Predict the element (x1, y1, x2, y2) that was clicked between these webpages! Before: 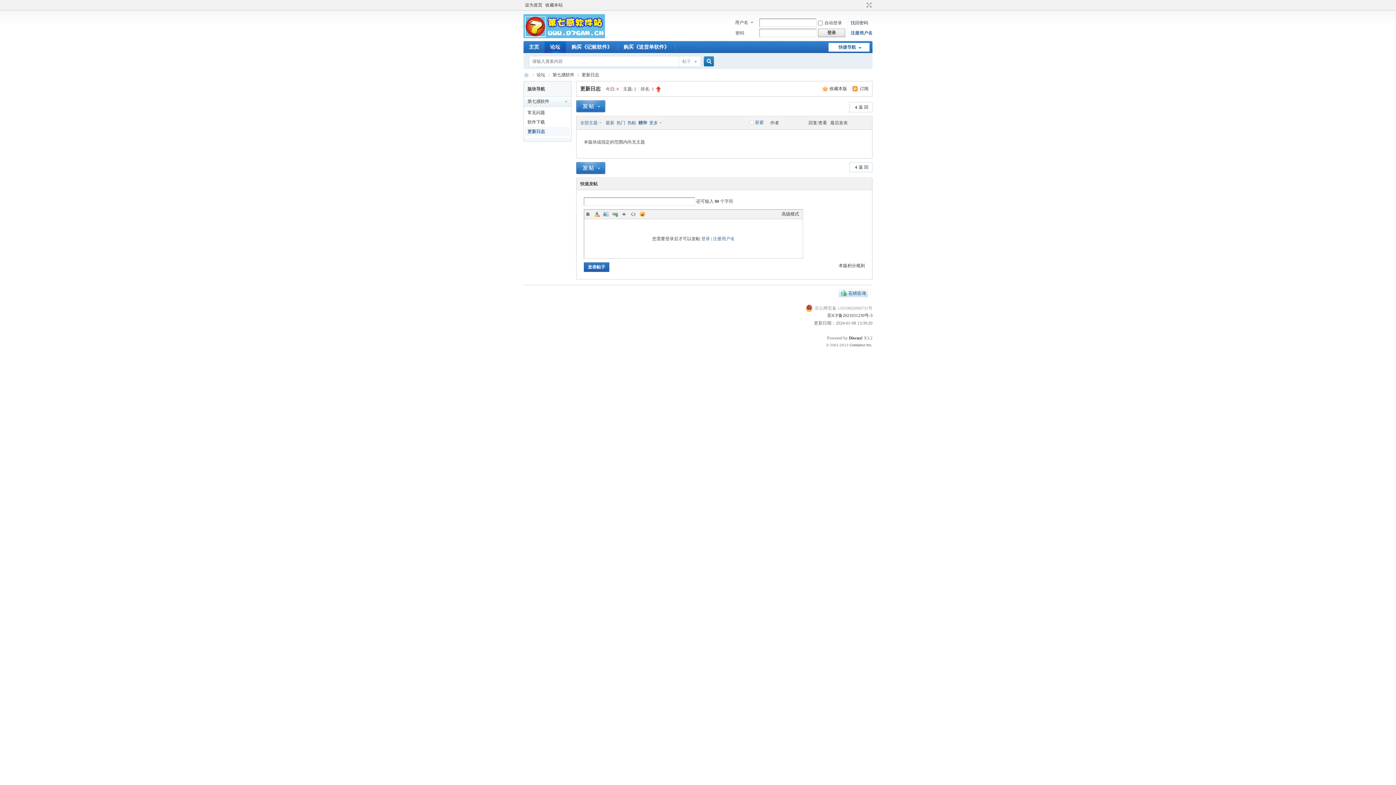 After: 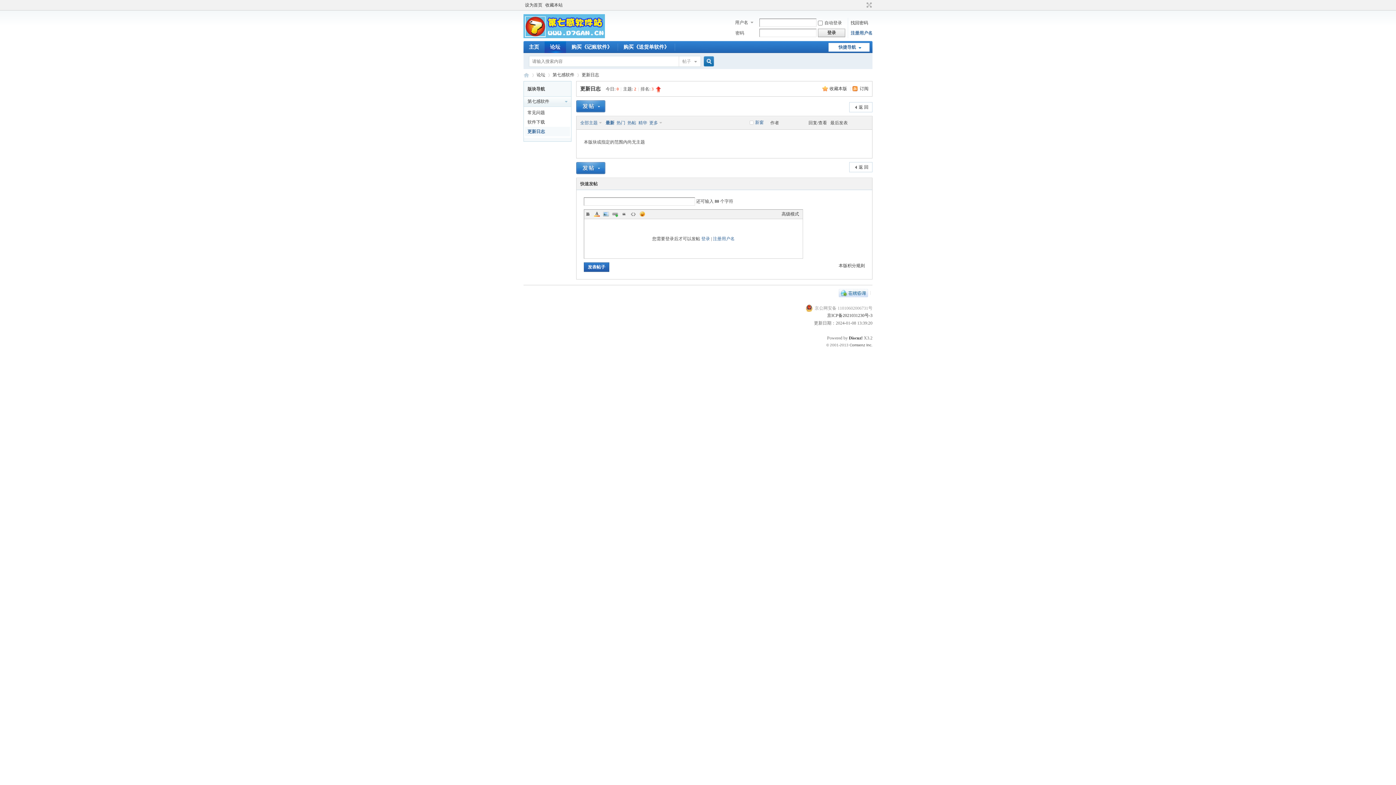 Action: label: 最新 bbox: (605, 120, 614, 125)